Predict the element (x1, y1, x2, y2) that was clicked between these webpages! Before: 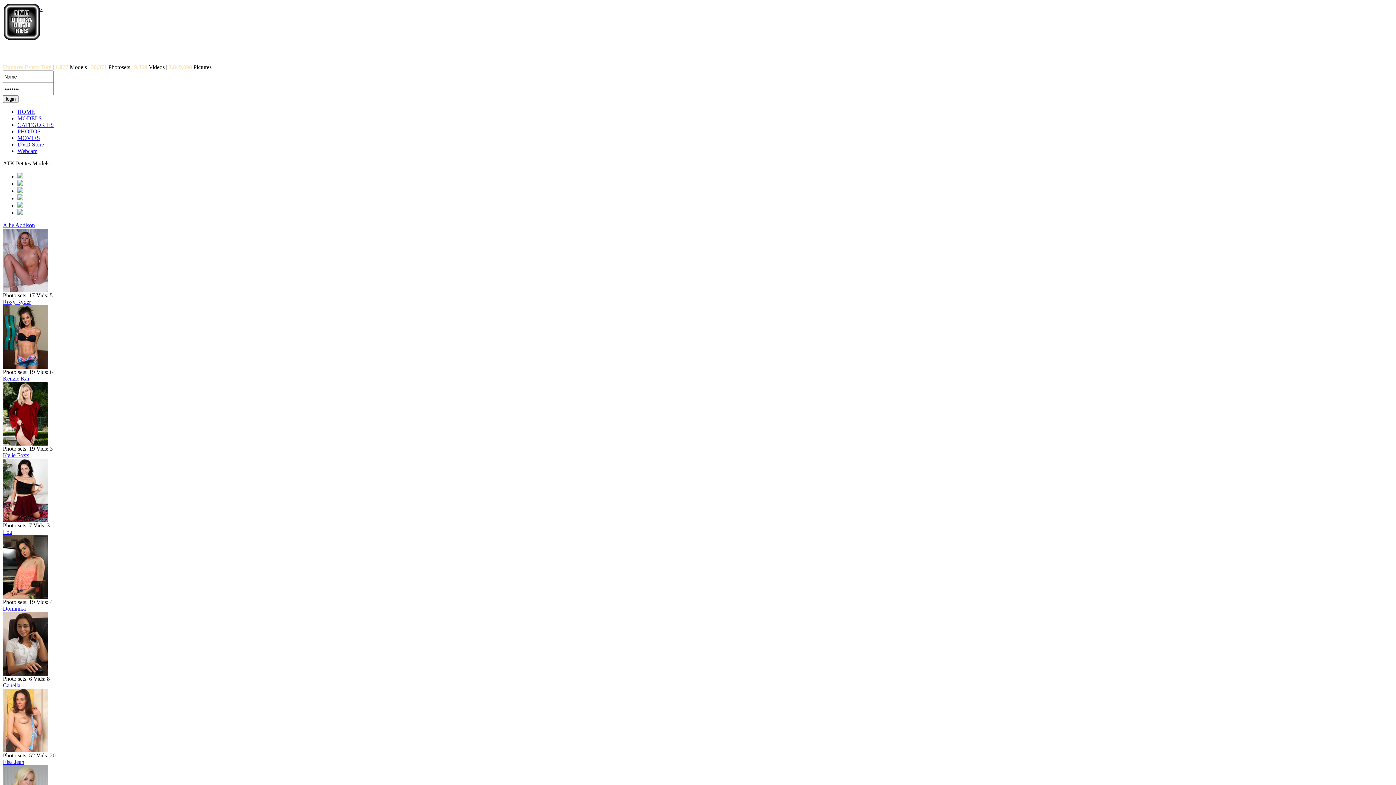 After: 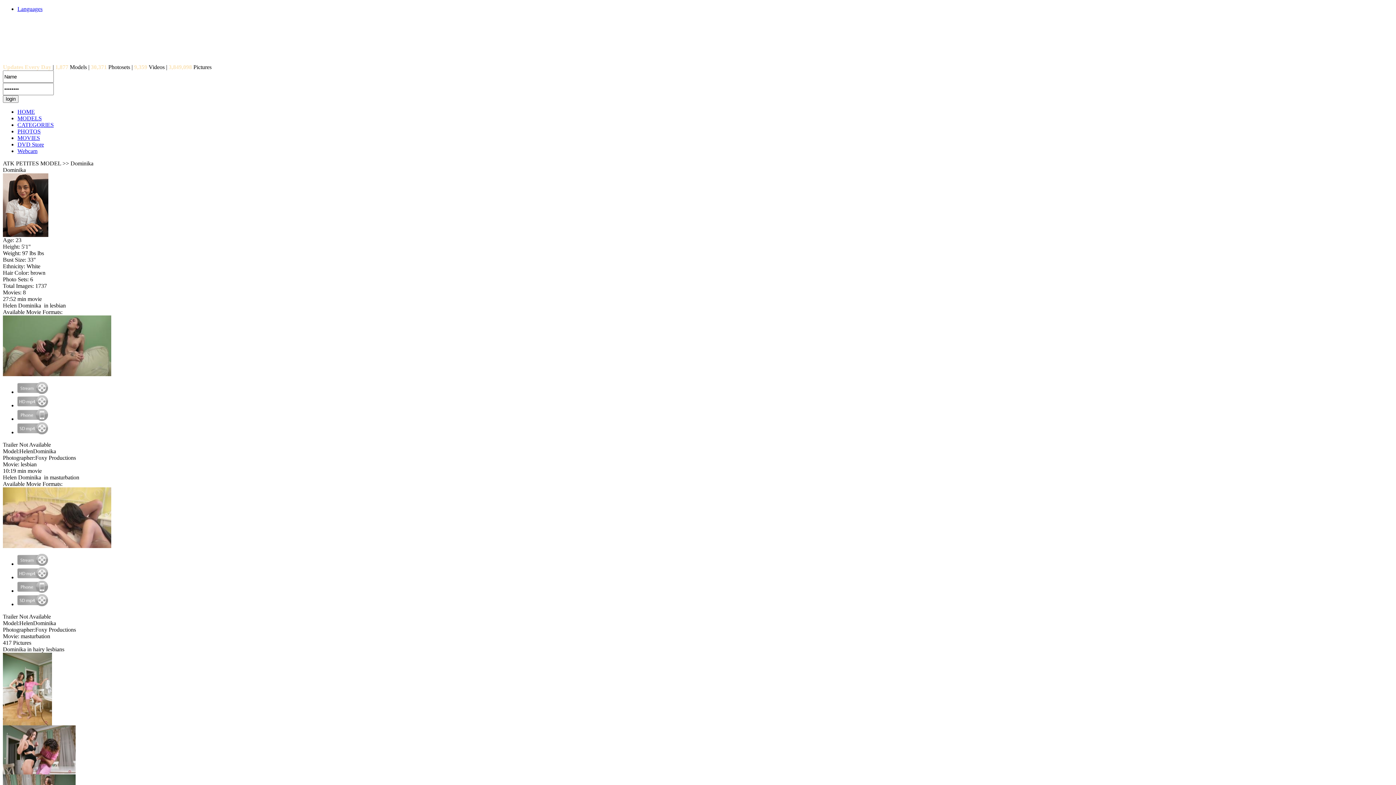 Action: bbox: (2, 612, 1393, 676)